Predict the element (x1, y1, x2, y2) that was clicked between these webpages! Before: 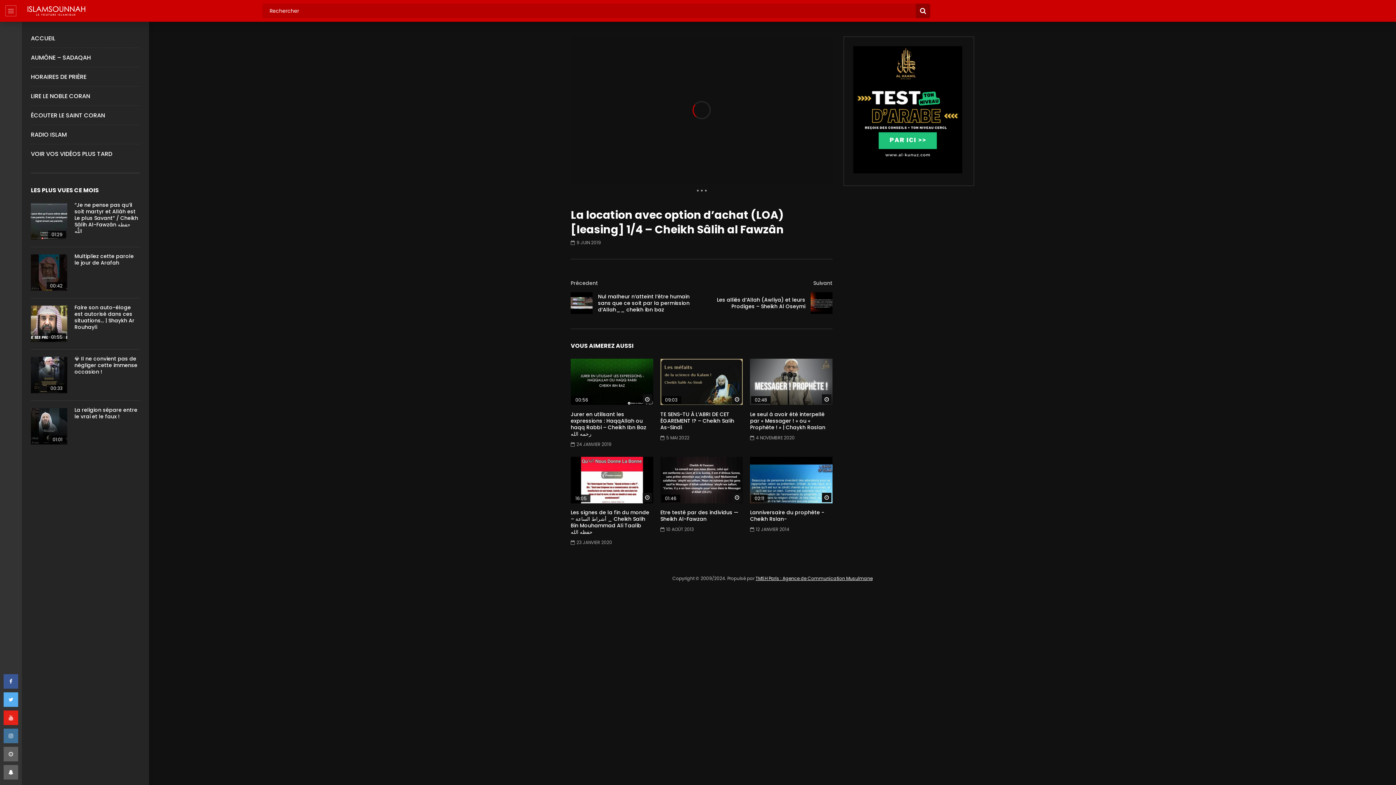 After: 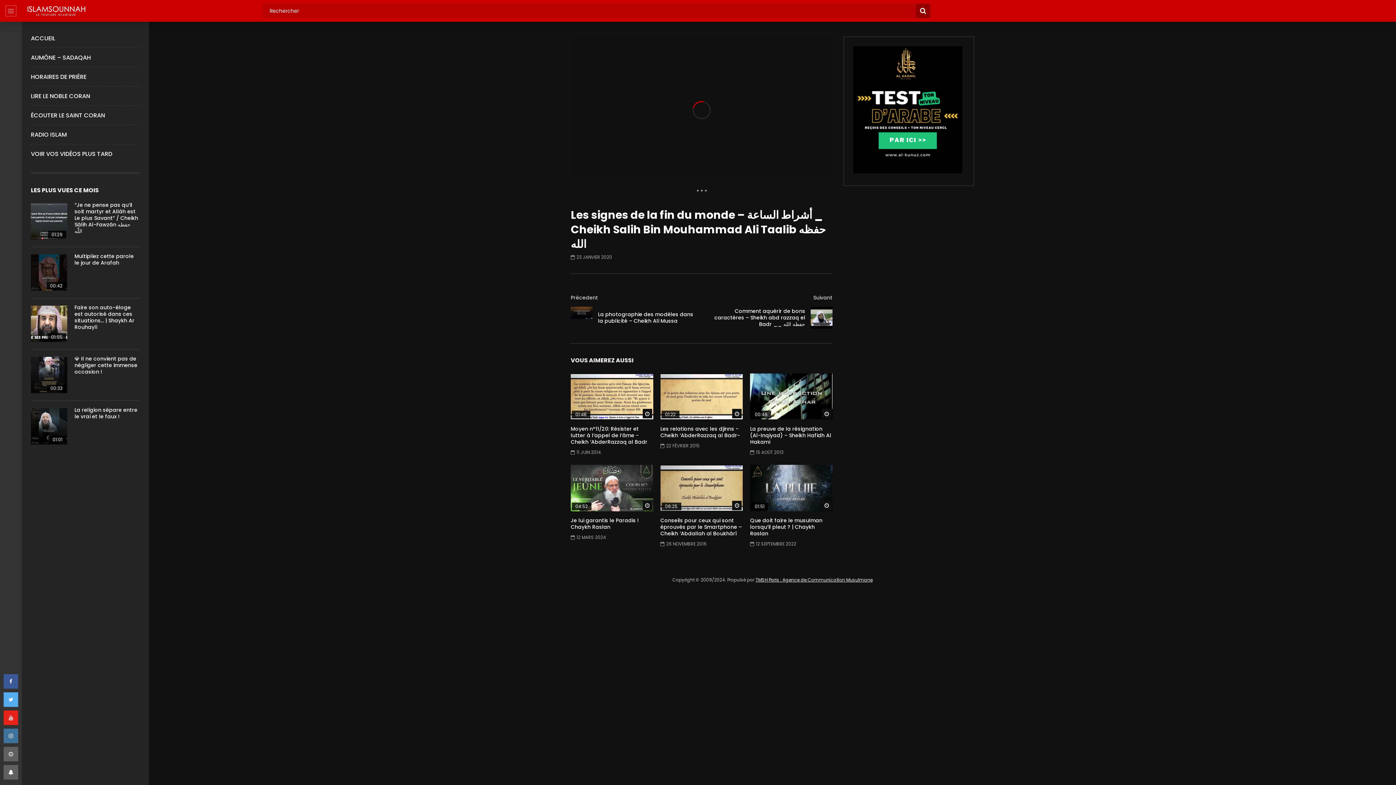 Action: bbox: (570, 457, 653, 503)